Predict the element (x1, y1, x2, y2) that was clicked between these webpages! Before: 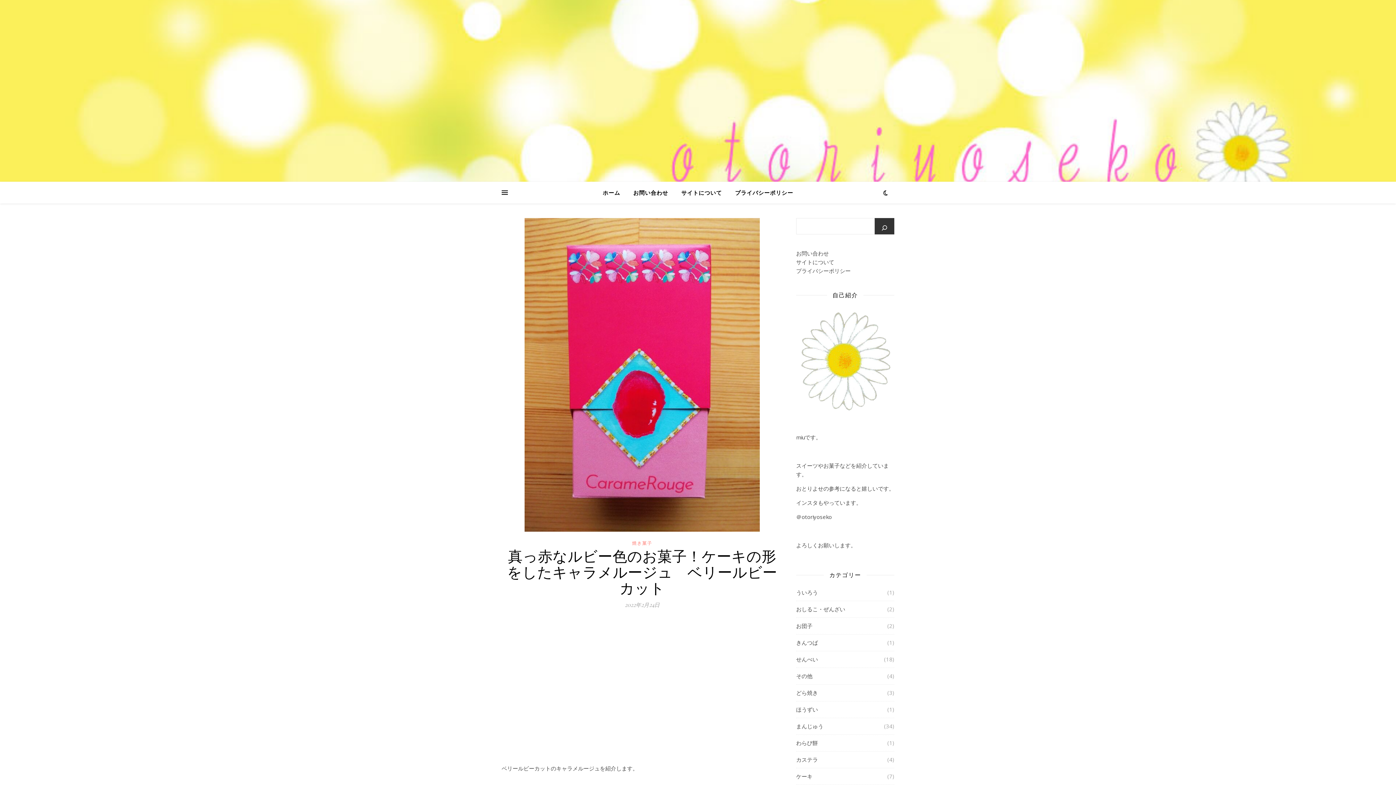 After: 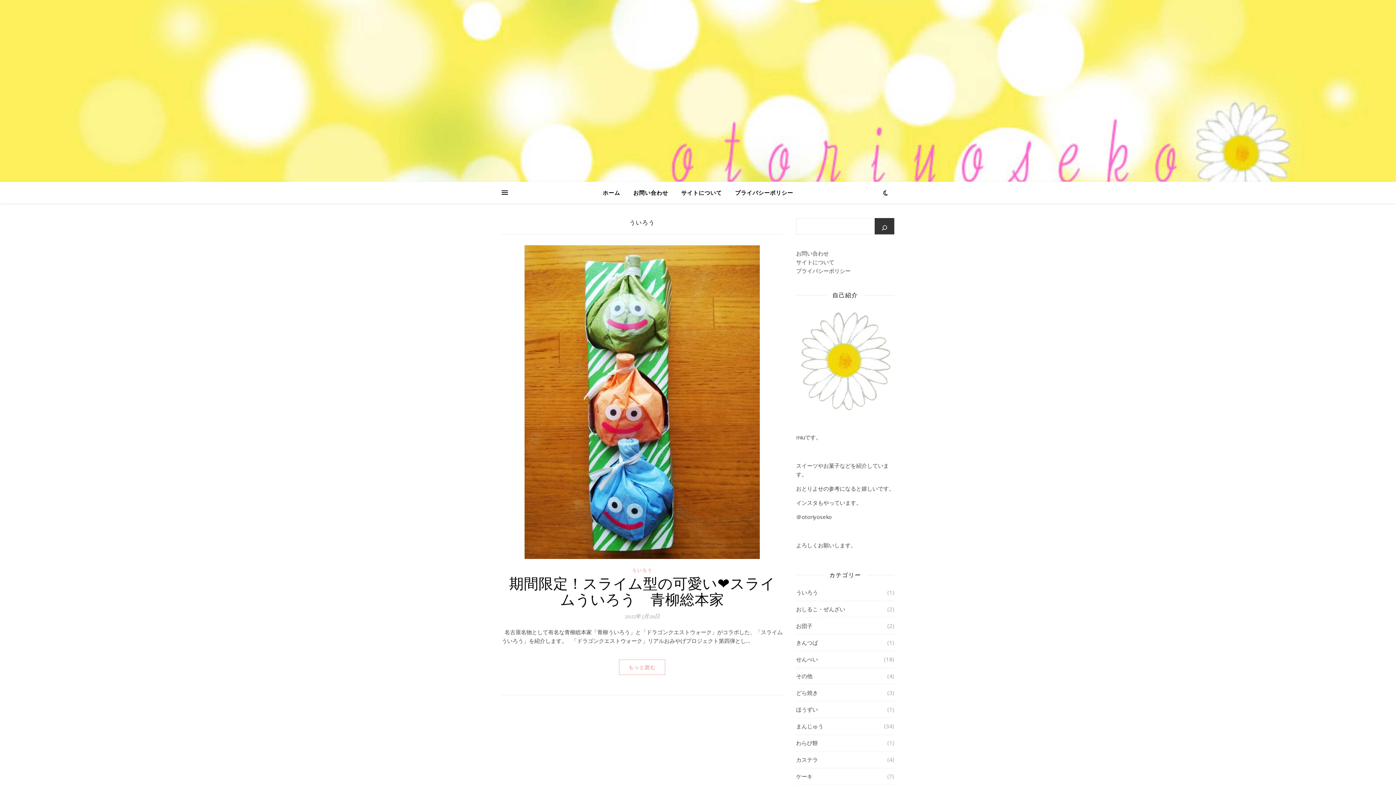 Action: label: ういろう bbox: (796, 584, 818, 601)